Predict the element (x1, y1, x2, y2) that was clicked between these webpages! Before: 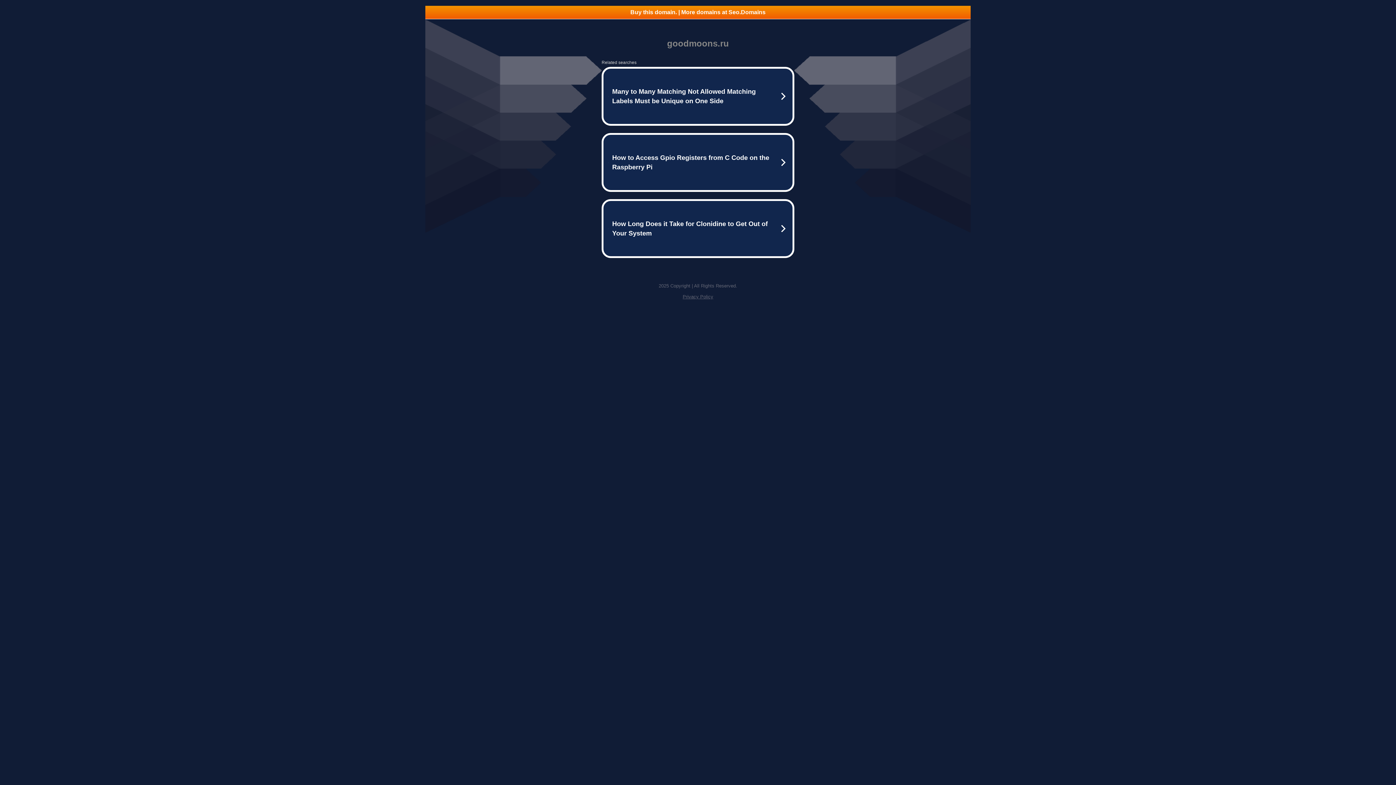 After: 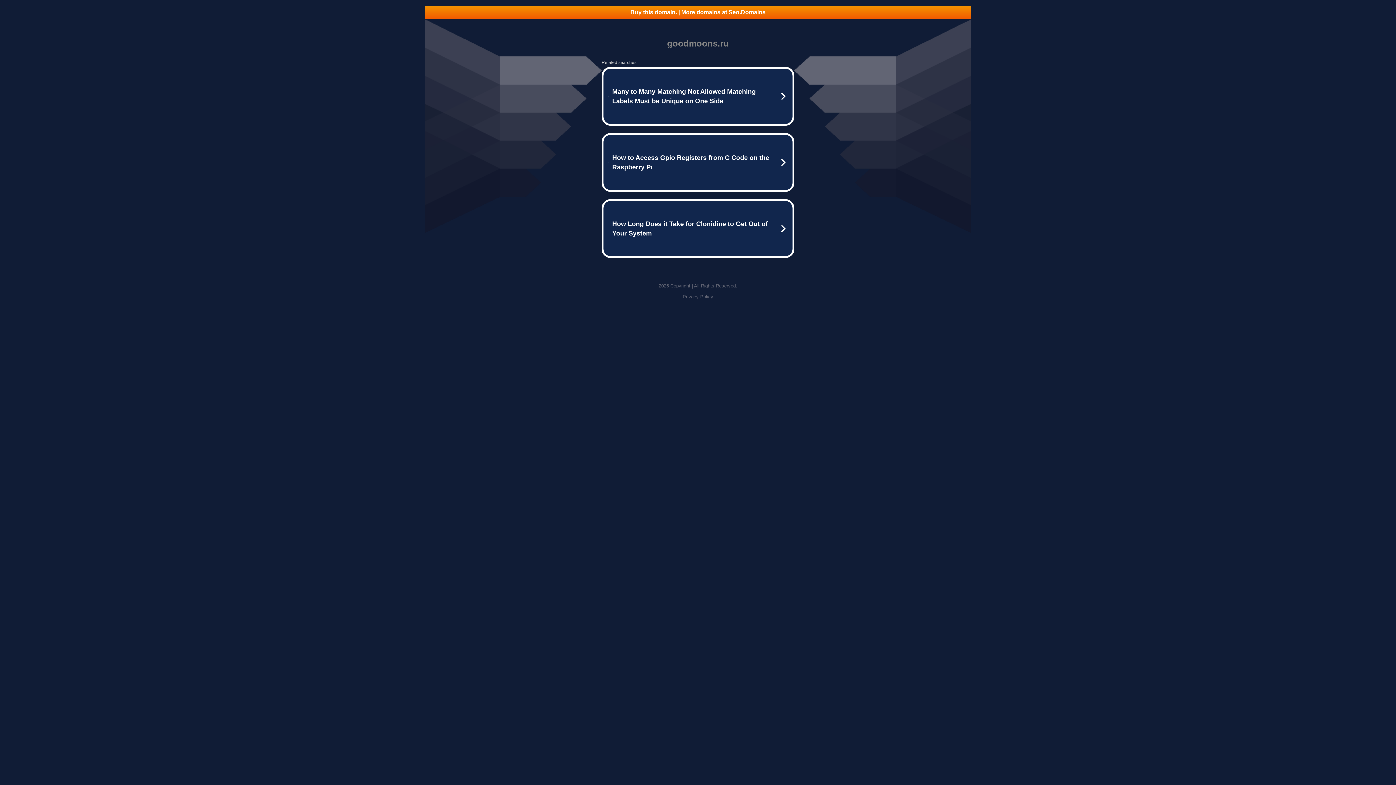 Action: bbox: (425, 5, 970, 18) label: Buy this domain. | More domains at Seo.Domains